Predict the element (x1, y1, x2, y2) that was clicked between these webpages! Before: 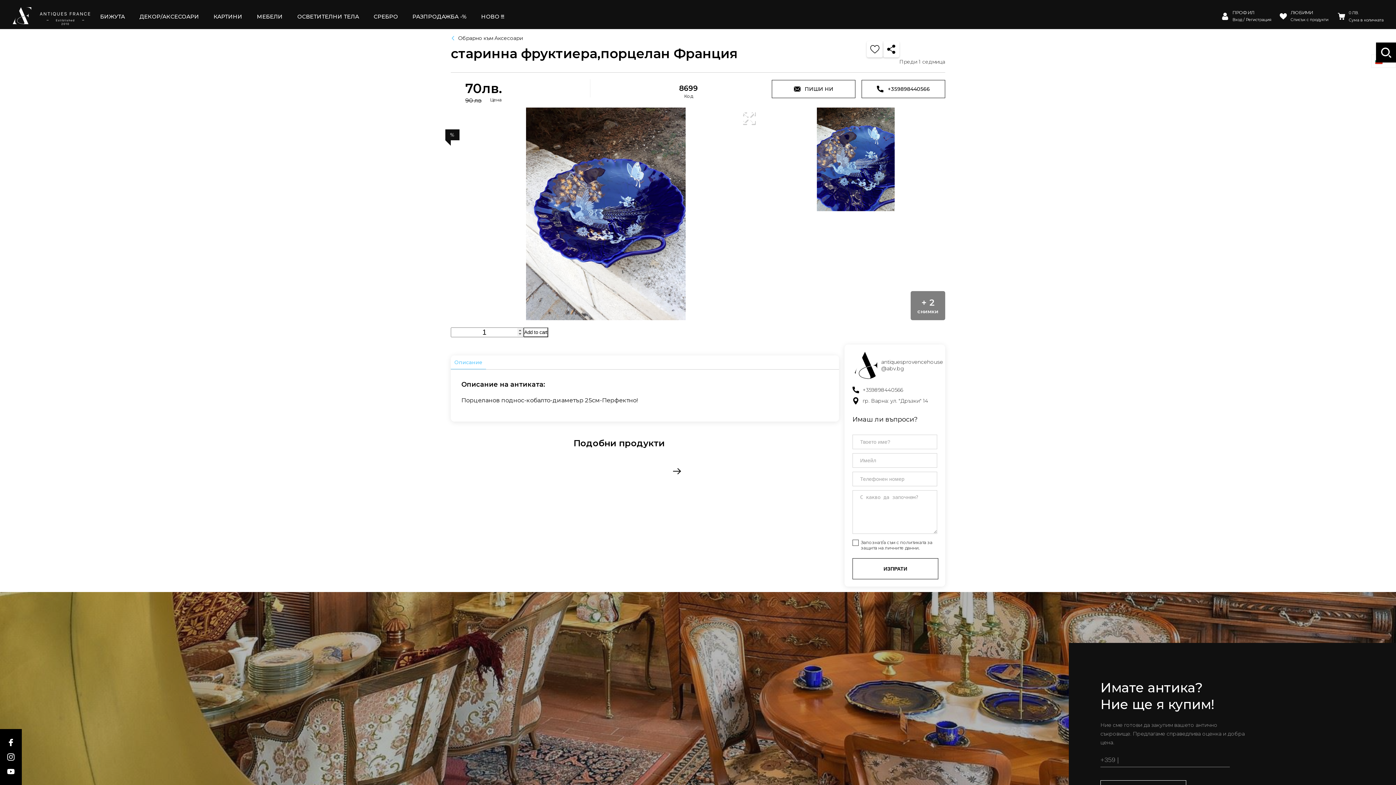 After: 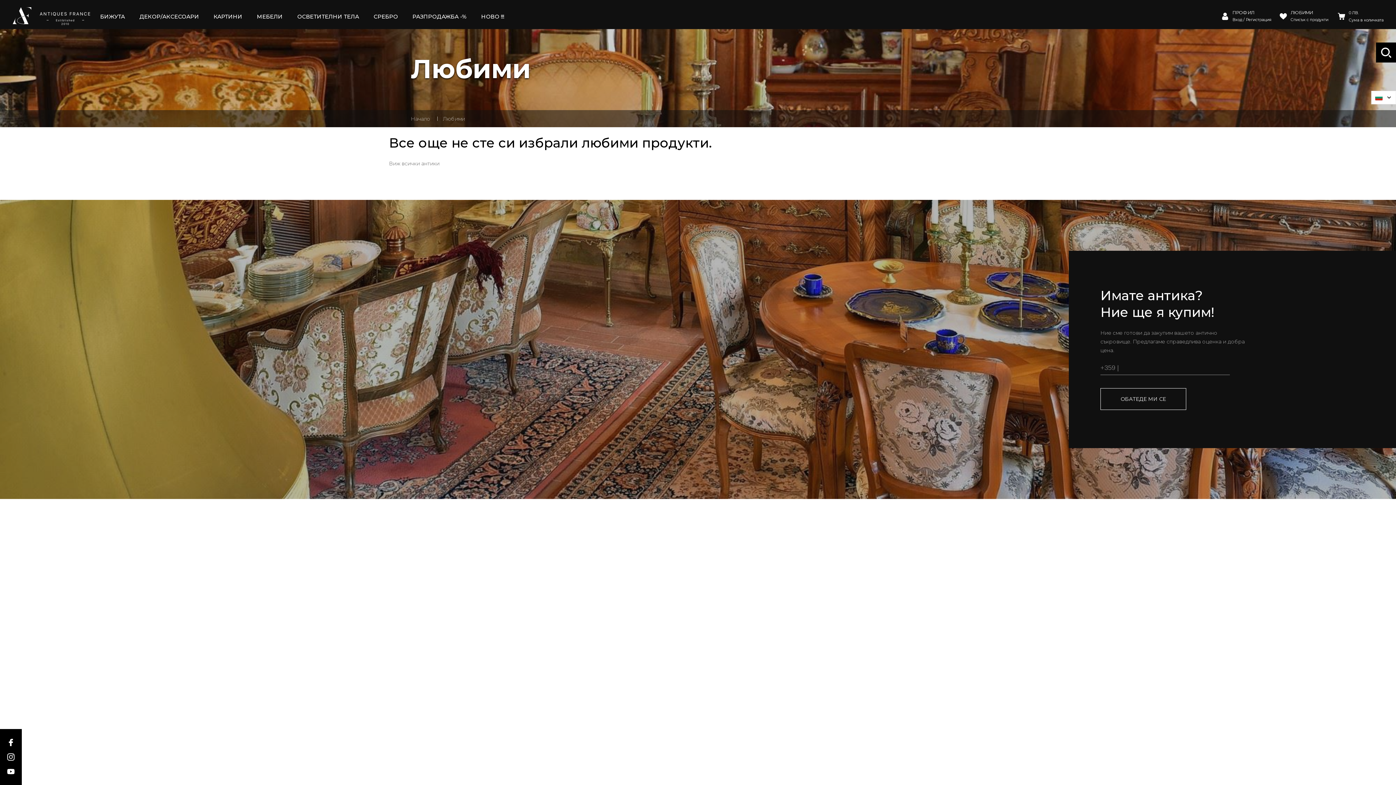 Action: label: ЛЮБИМИ
Списък с продукти bbox: (1280, 9, 1338, 23)